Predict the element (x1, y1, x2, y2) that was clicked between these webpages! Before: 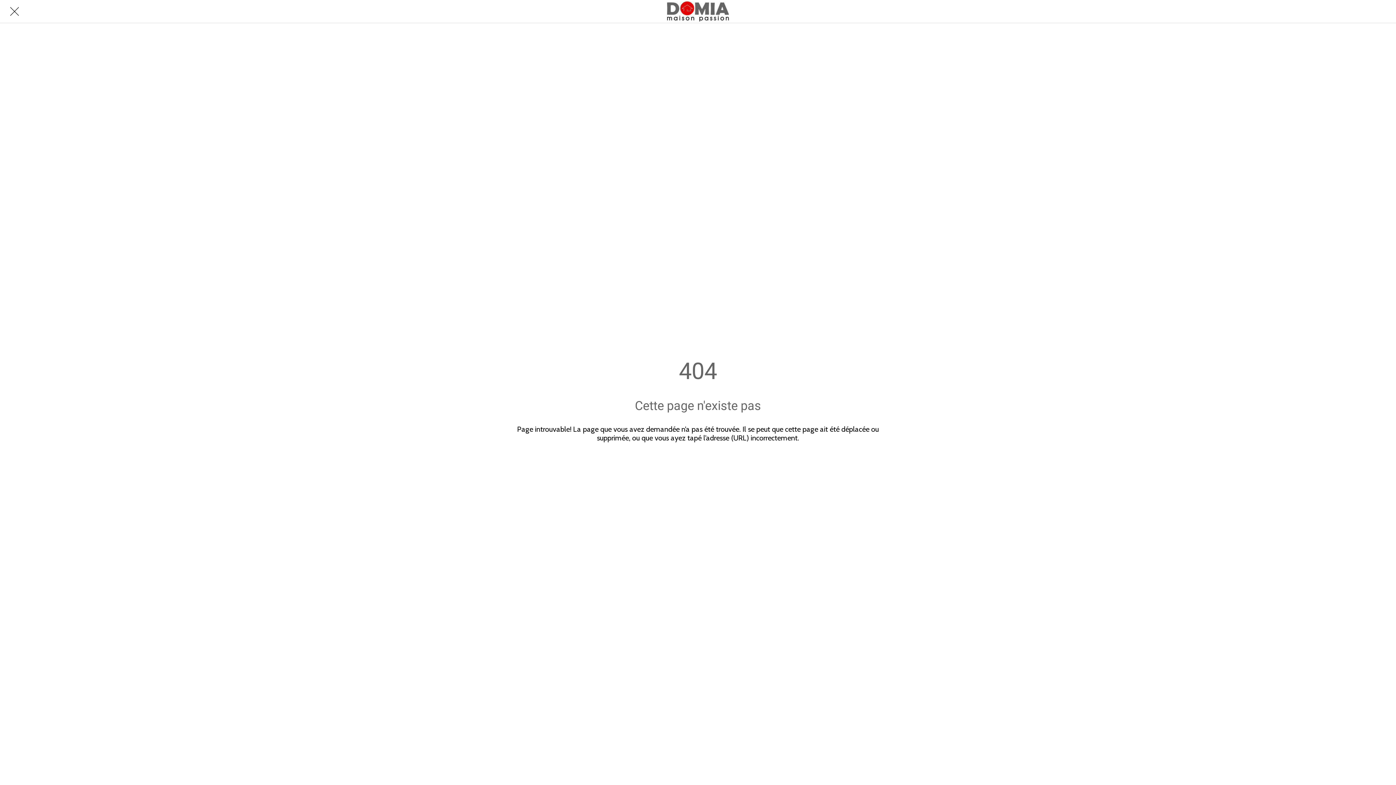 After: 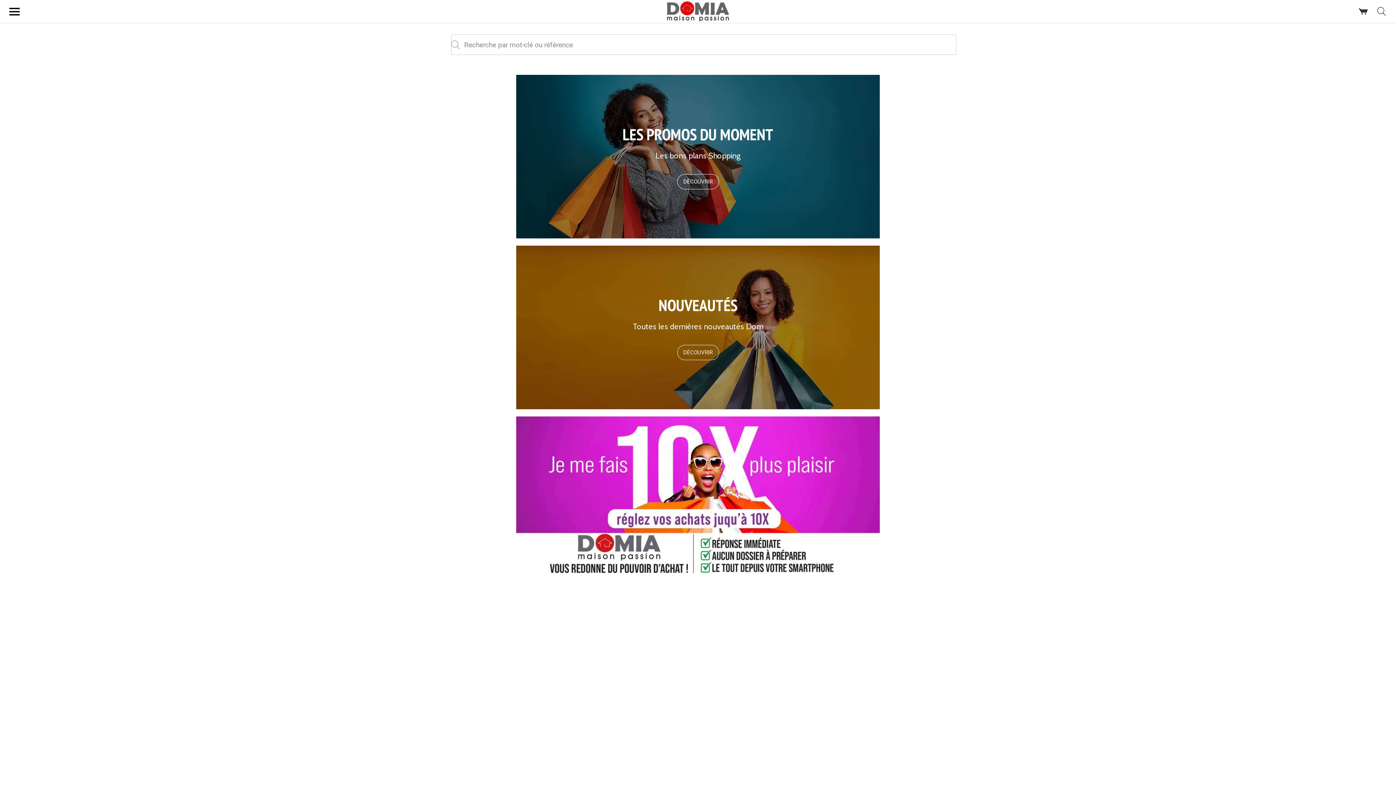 Action: bbox: (465, 1, 930, 21)